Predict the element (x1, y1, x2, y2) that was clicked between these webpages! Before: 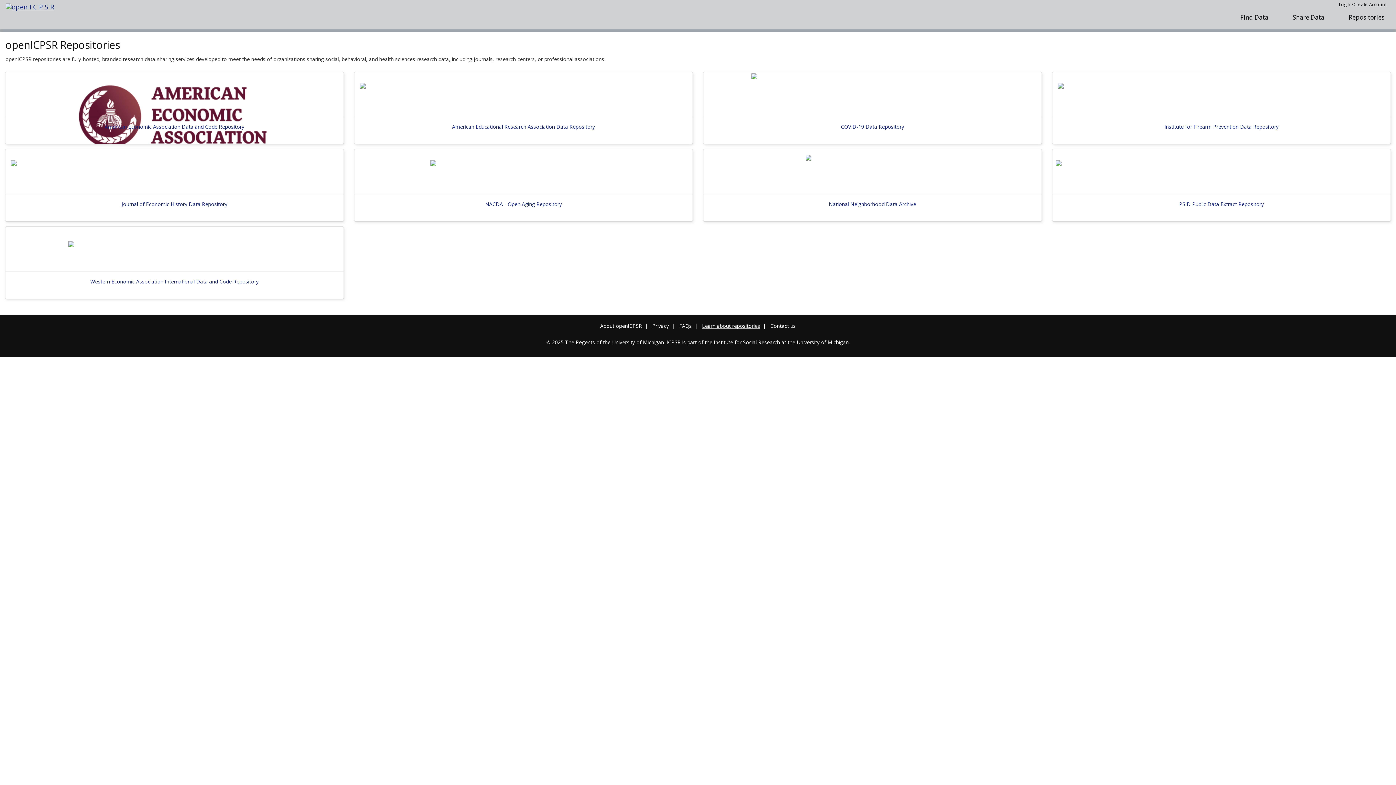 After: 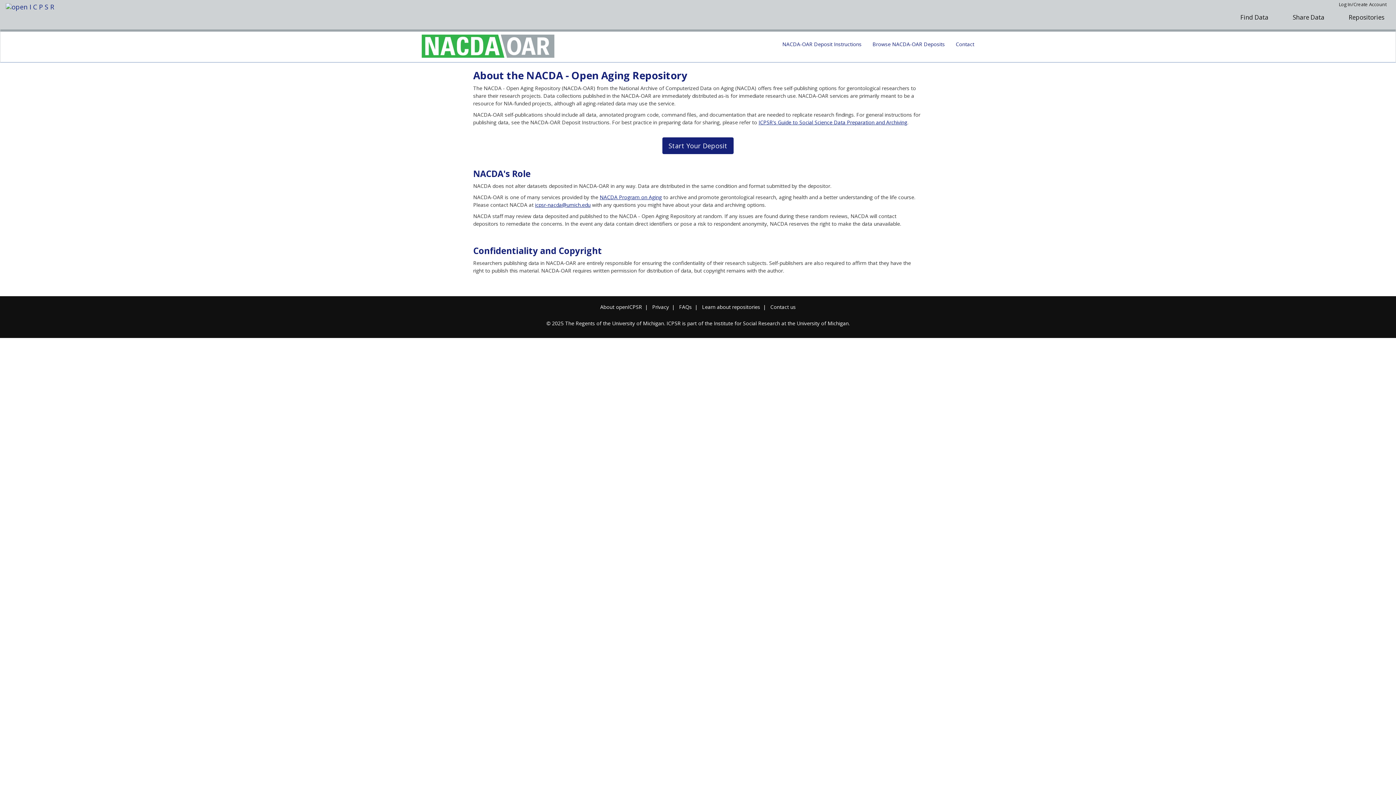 Action: label: NACDA - Open Aging Repository bbox: (354, 149, 692, 221)